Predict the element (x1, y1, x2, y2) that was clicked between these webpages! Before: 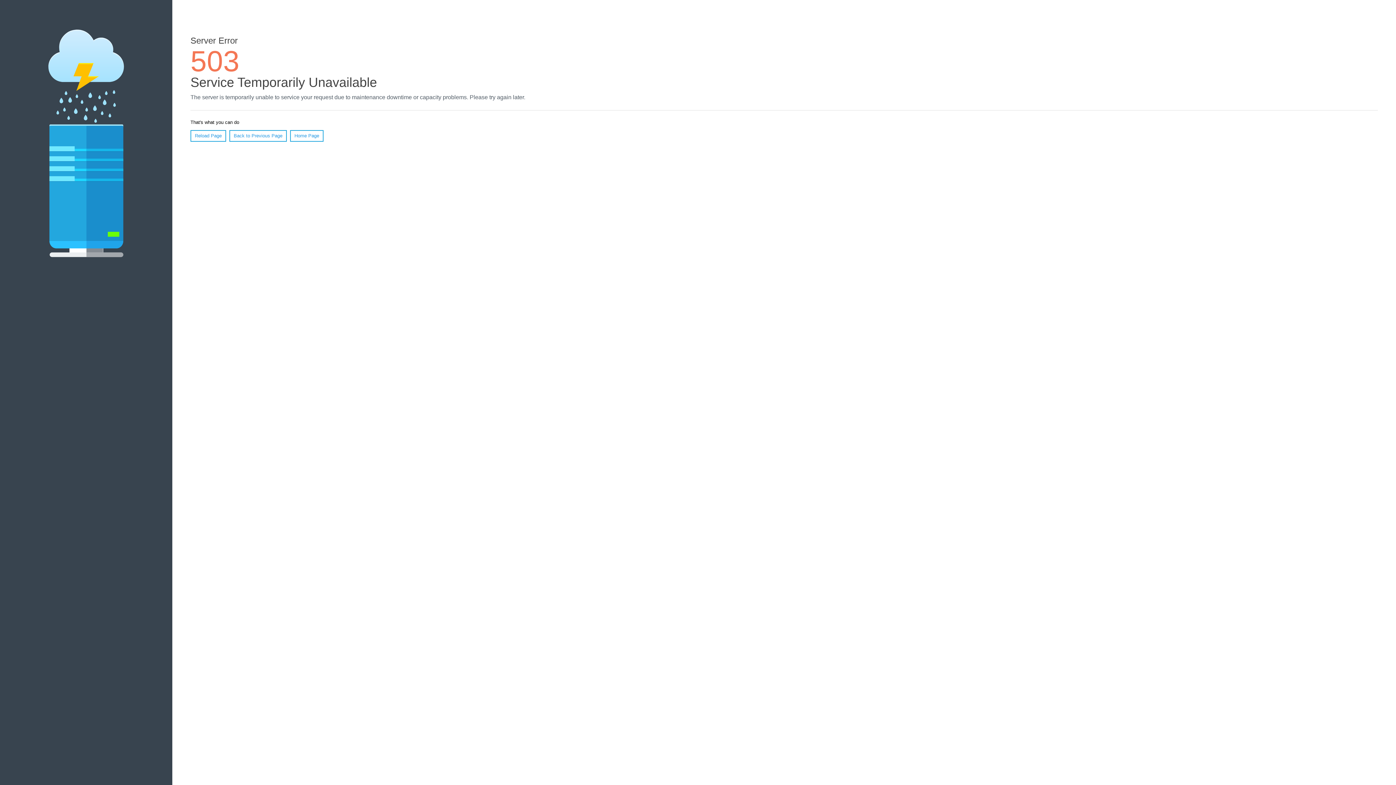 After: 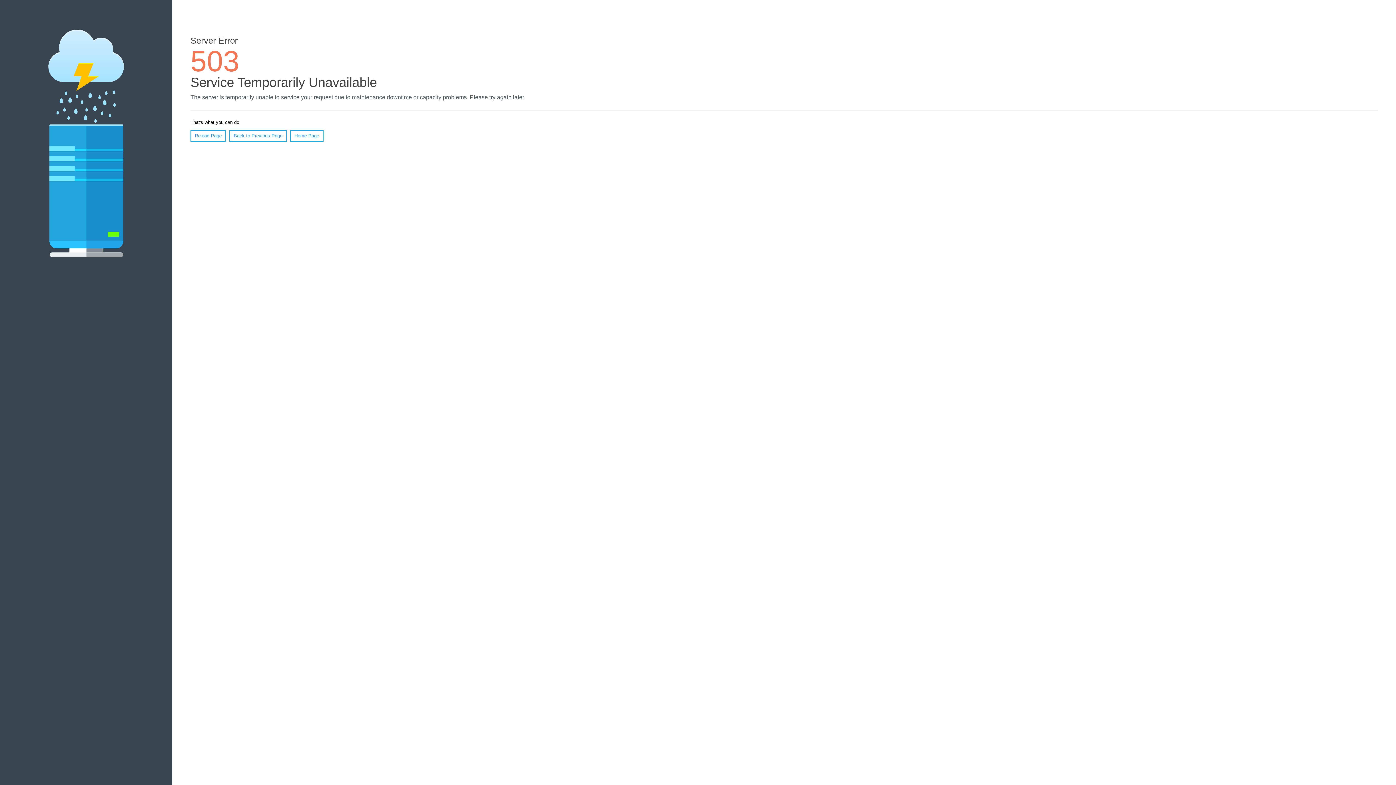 Action: bbox: (290, 130, 323, 141) label: Home Page